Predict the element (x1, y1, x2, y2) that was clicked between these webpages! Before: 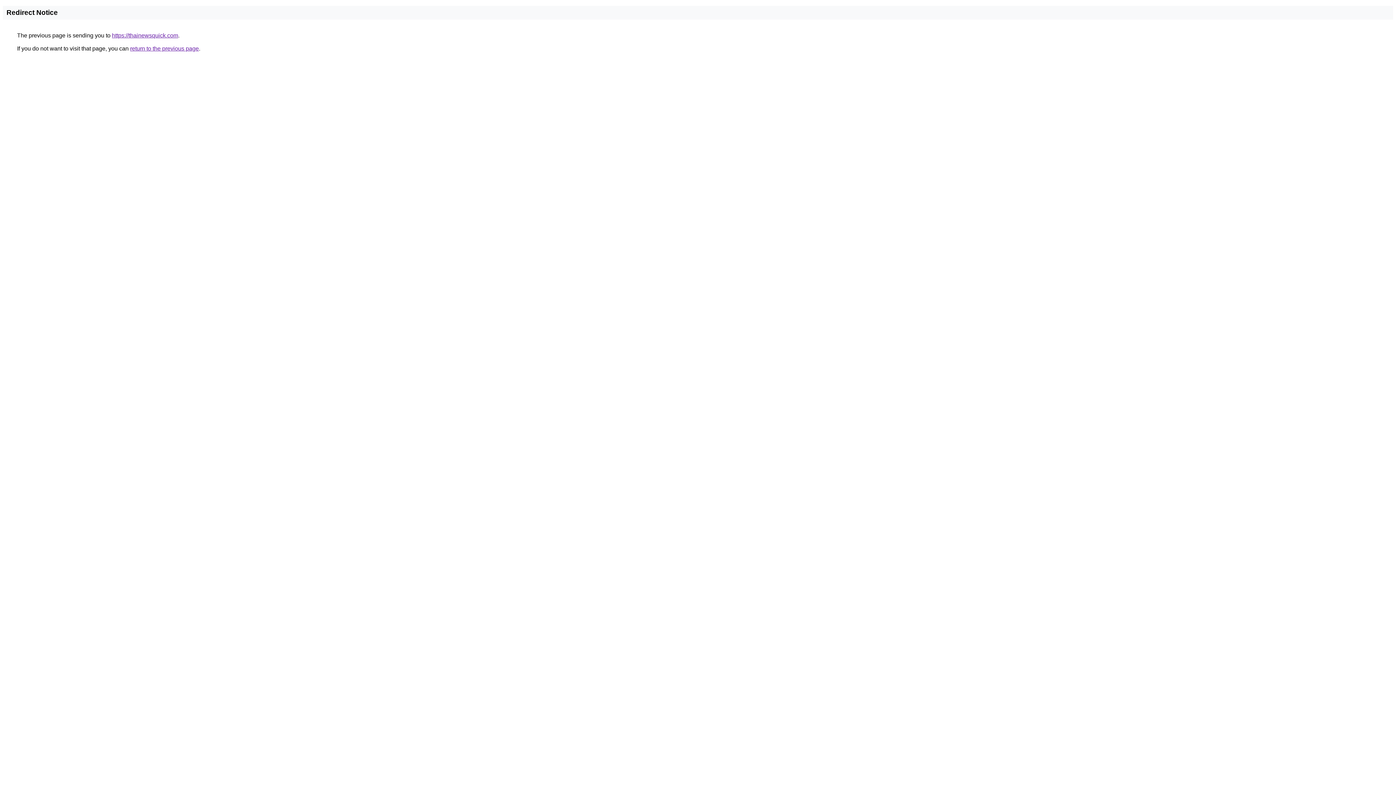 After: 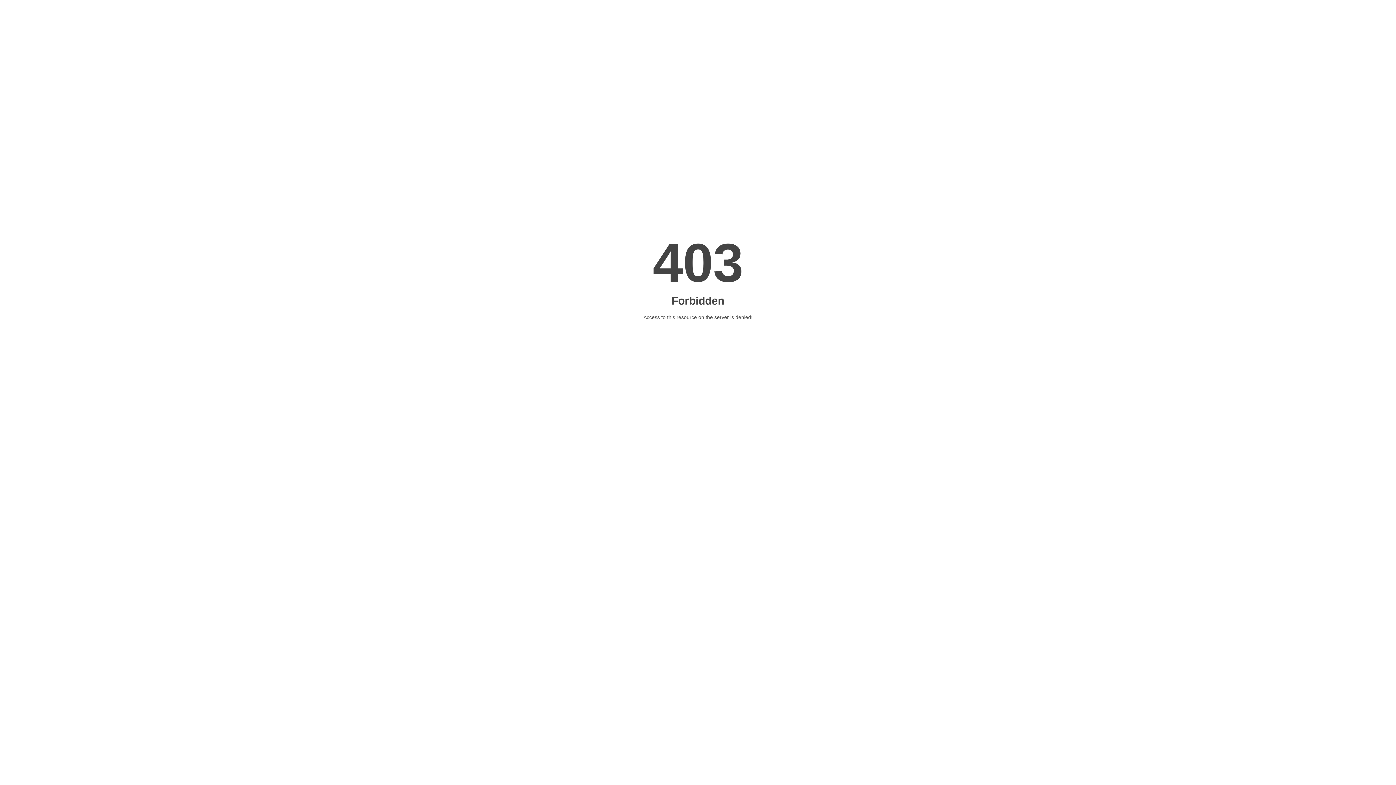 Action: label: https://thainewsquick.com bbox: (112, 32, 178, 38)